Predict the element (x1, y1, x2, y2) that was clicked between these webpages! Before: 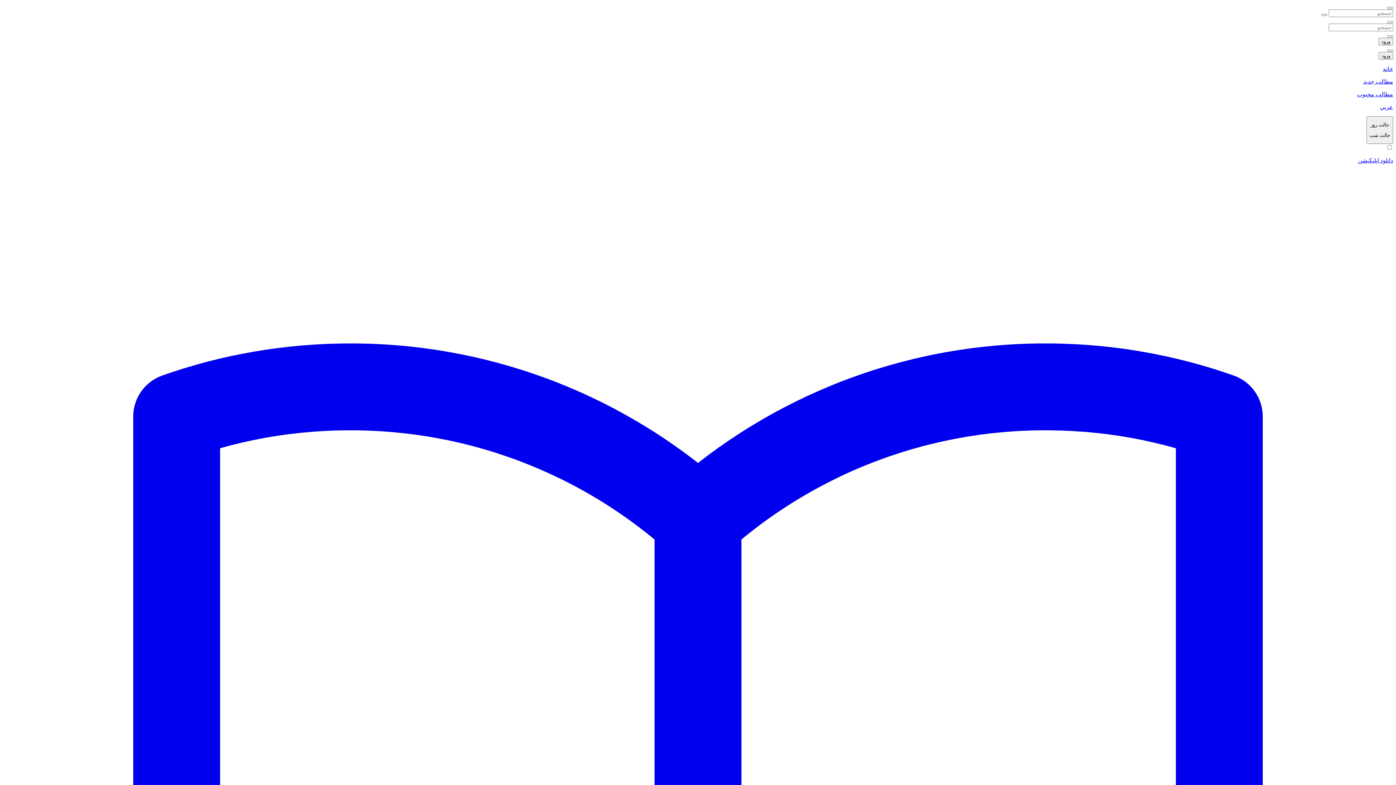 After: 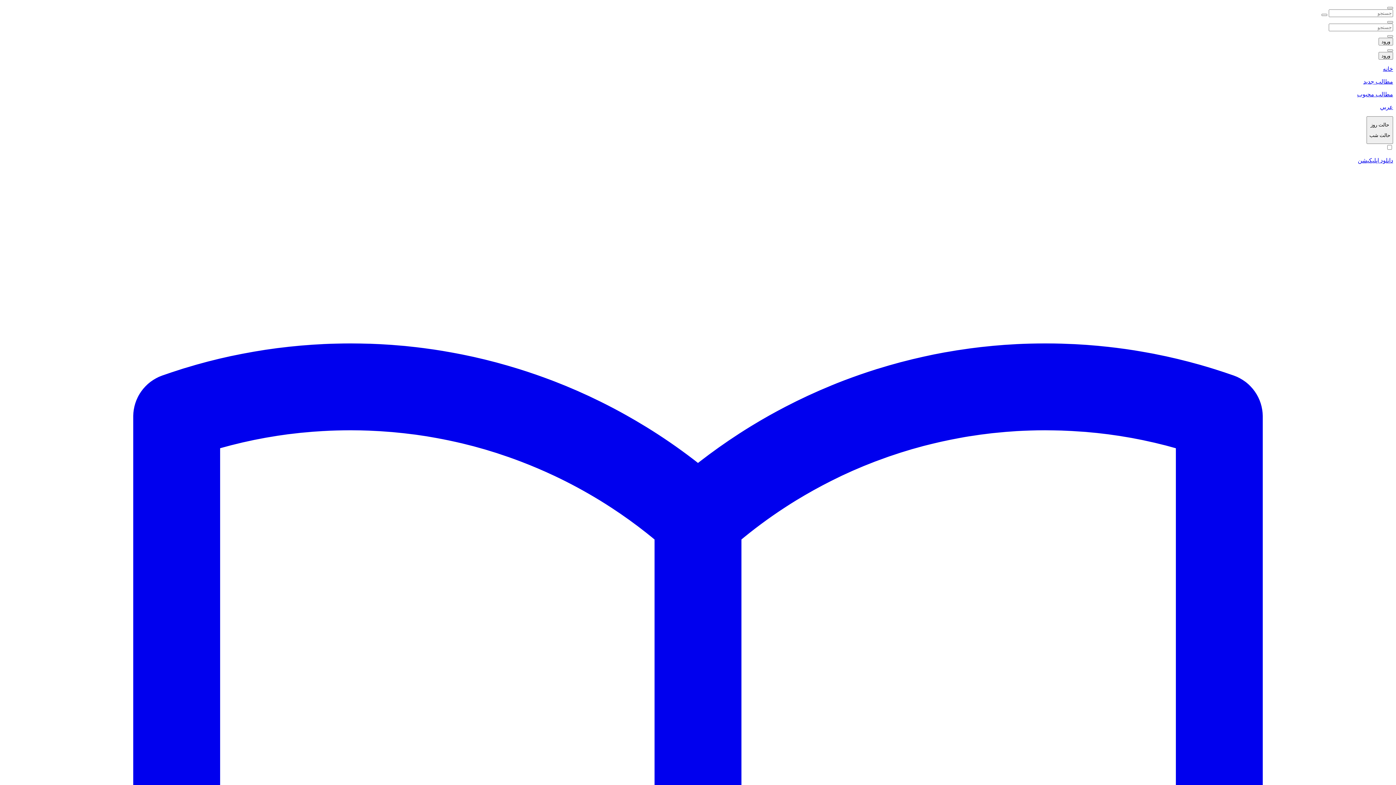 Action: bbox: (2, 157, 1393, 163) label: دانلود اپلیکیشن